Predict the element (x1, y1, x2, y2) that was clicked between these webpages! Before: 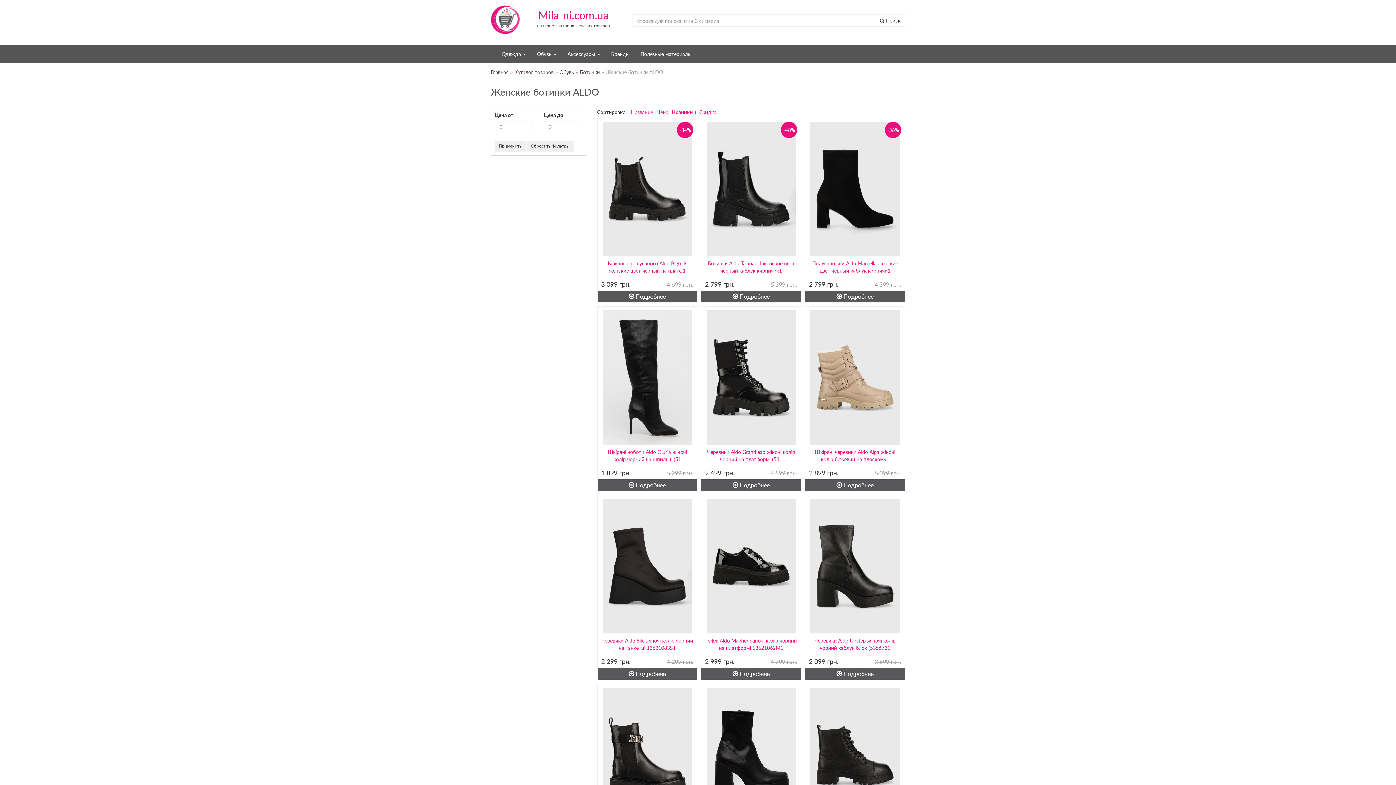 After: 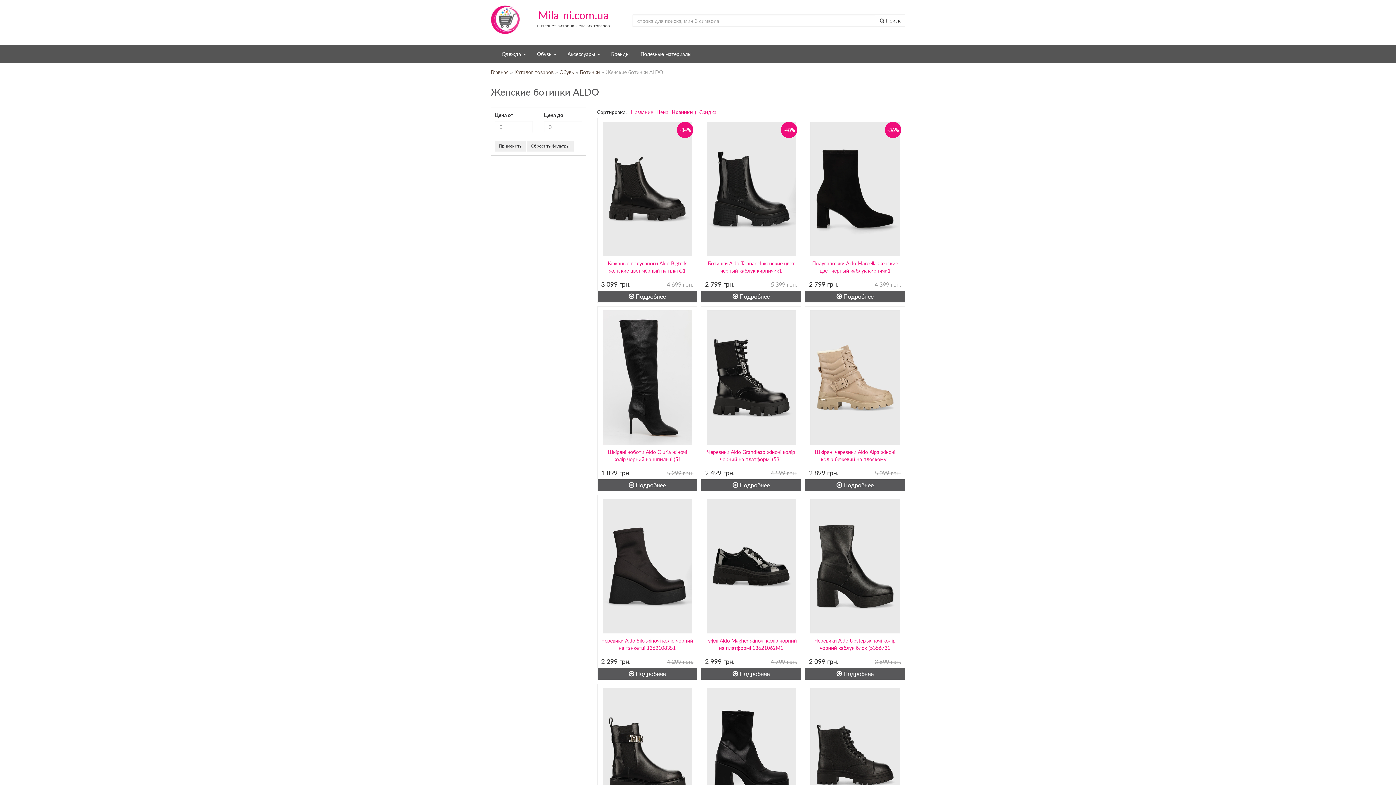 Action: bbox: (810, 751, 899, 757)